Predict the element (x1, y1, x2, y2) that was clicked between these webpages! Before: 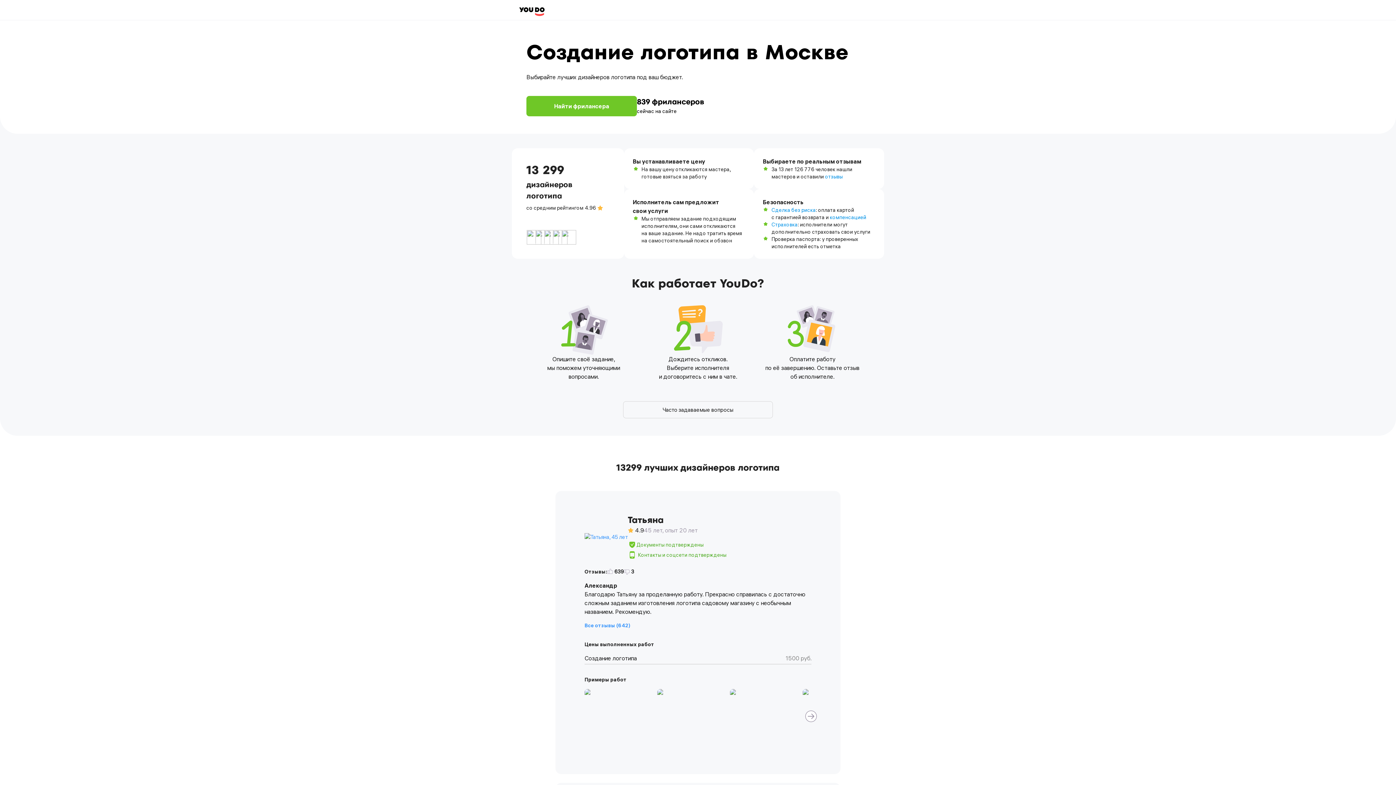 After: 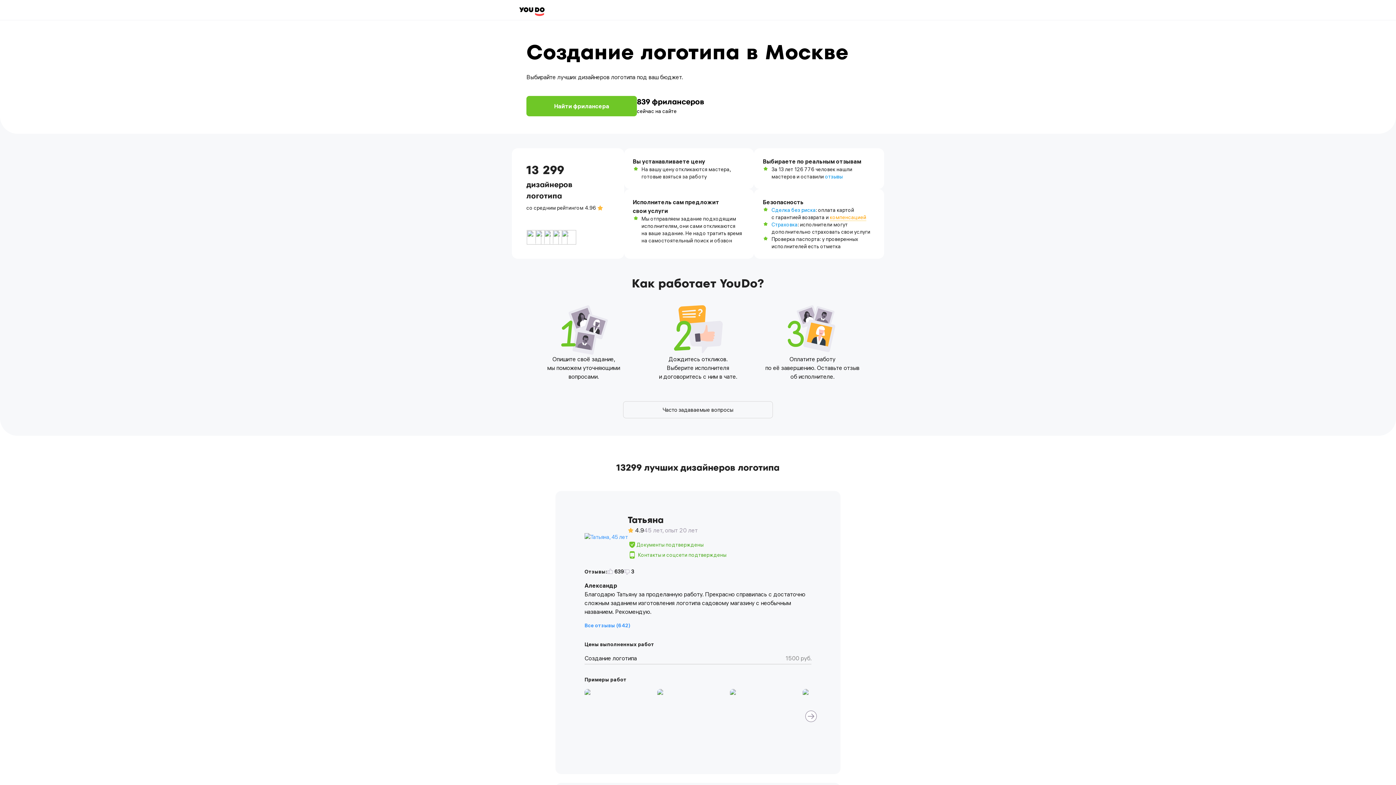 Action: label: компенсацией bbox: (830, 214, 866, 221)